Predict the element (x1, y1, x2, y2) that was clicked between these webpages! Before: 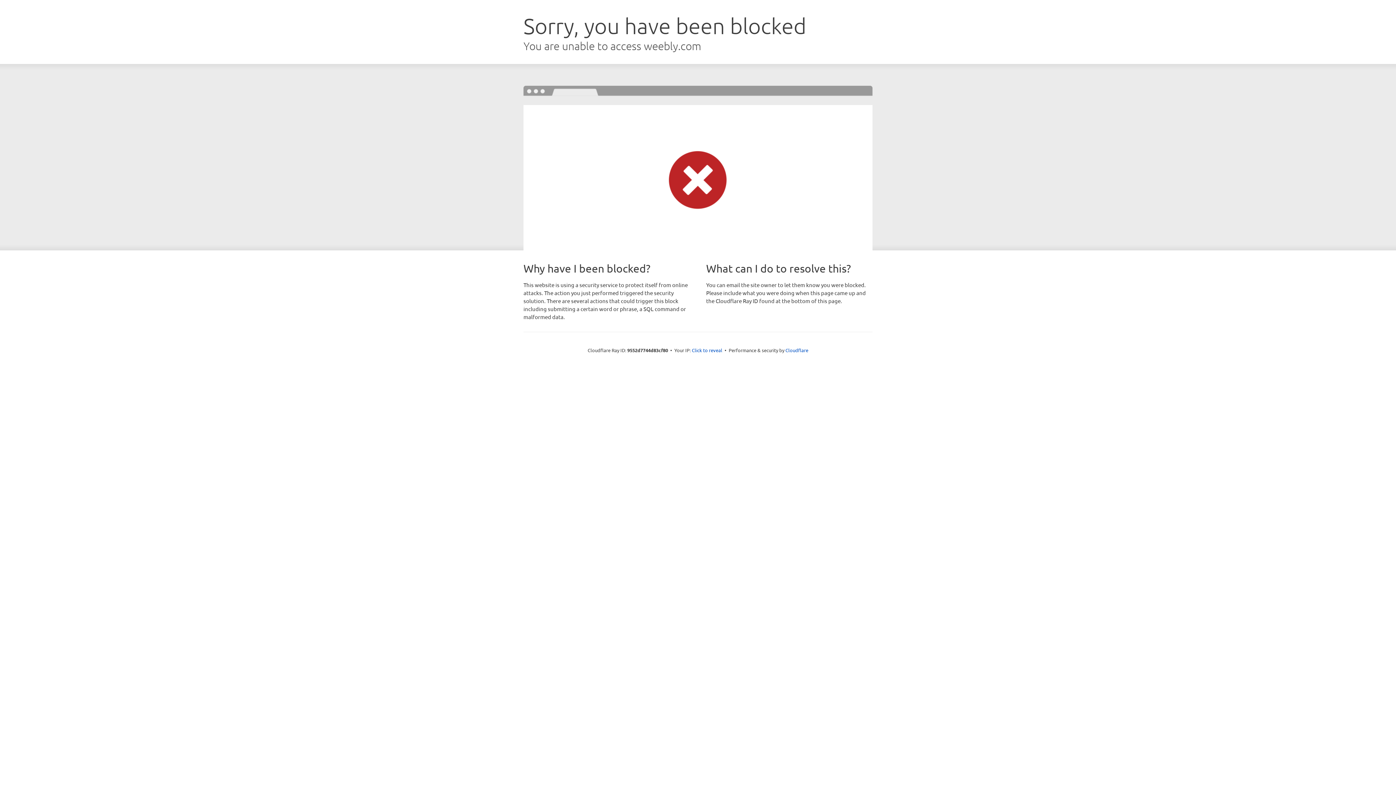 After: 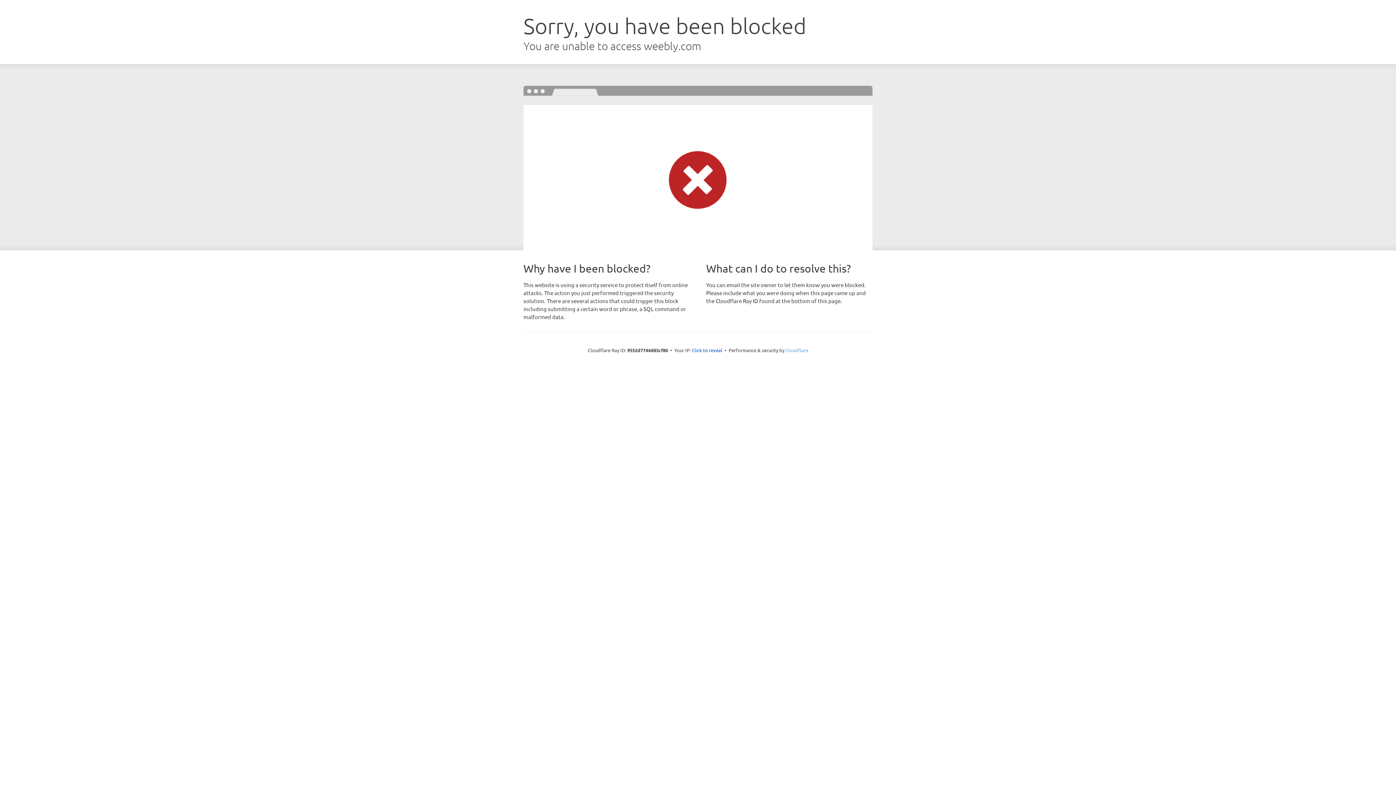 Action: label: Cloudflare bbox: (785, 347, 808, 353)